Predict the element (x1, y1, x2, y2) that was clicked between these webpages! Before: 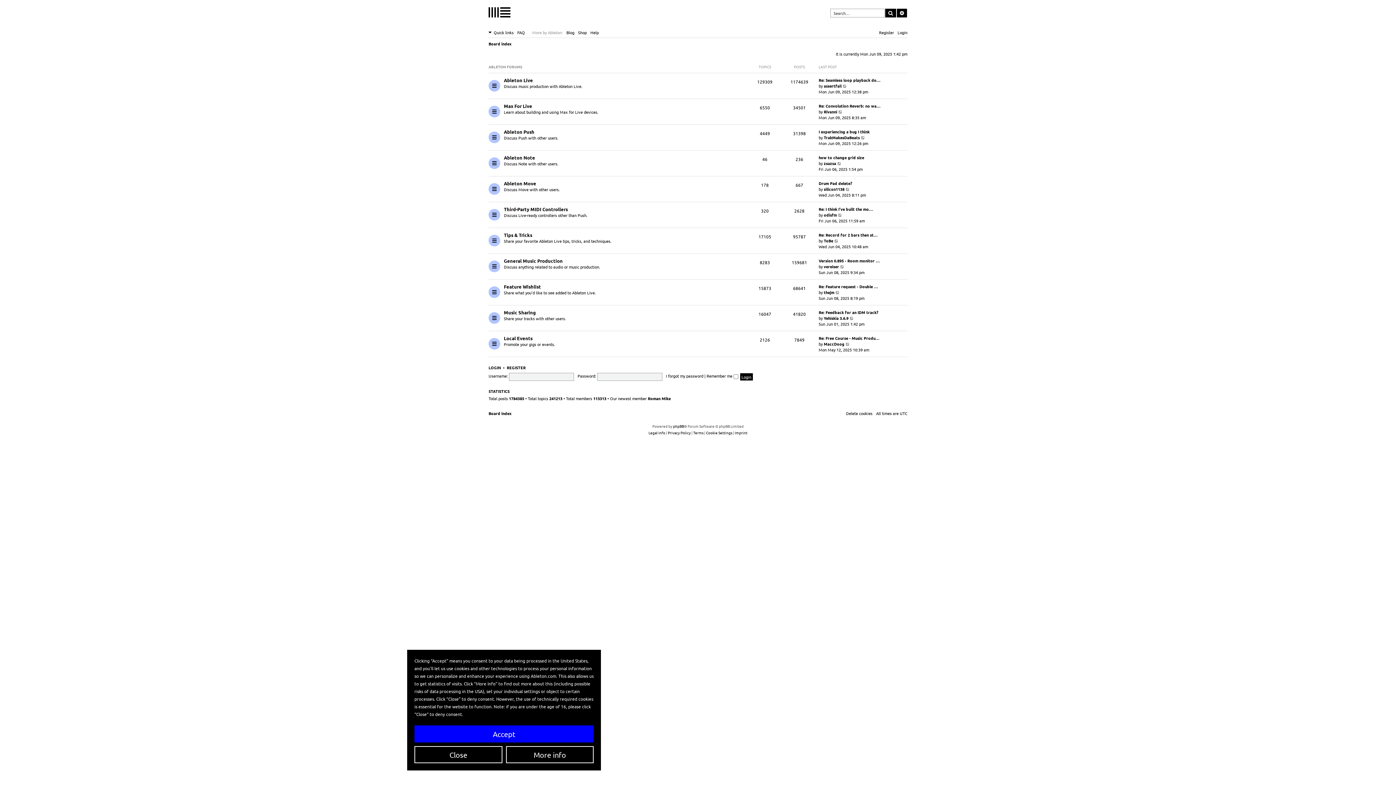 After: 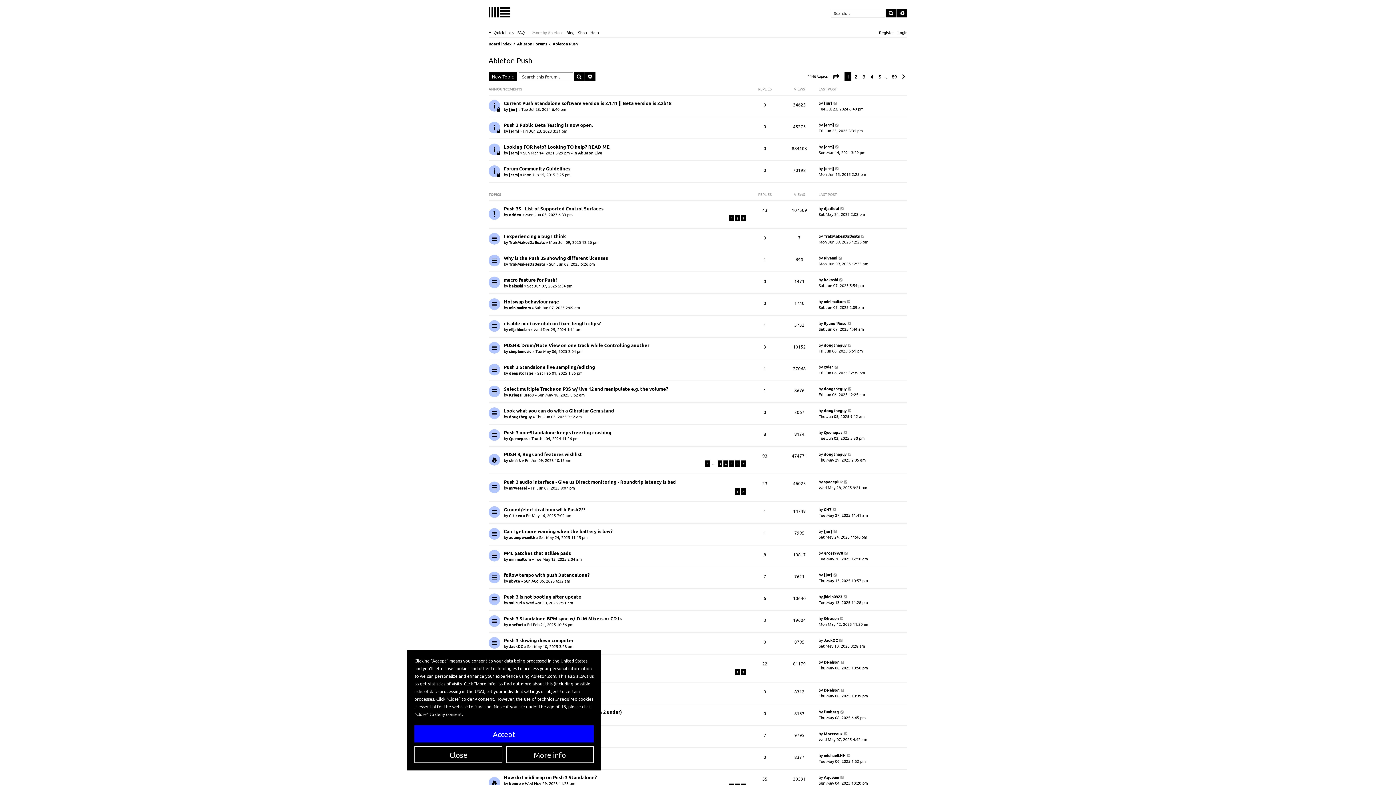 Action: label: Ableton Push bbox: (504, 128, 534, 134)